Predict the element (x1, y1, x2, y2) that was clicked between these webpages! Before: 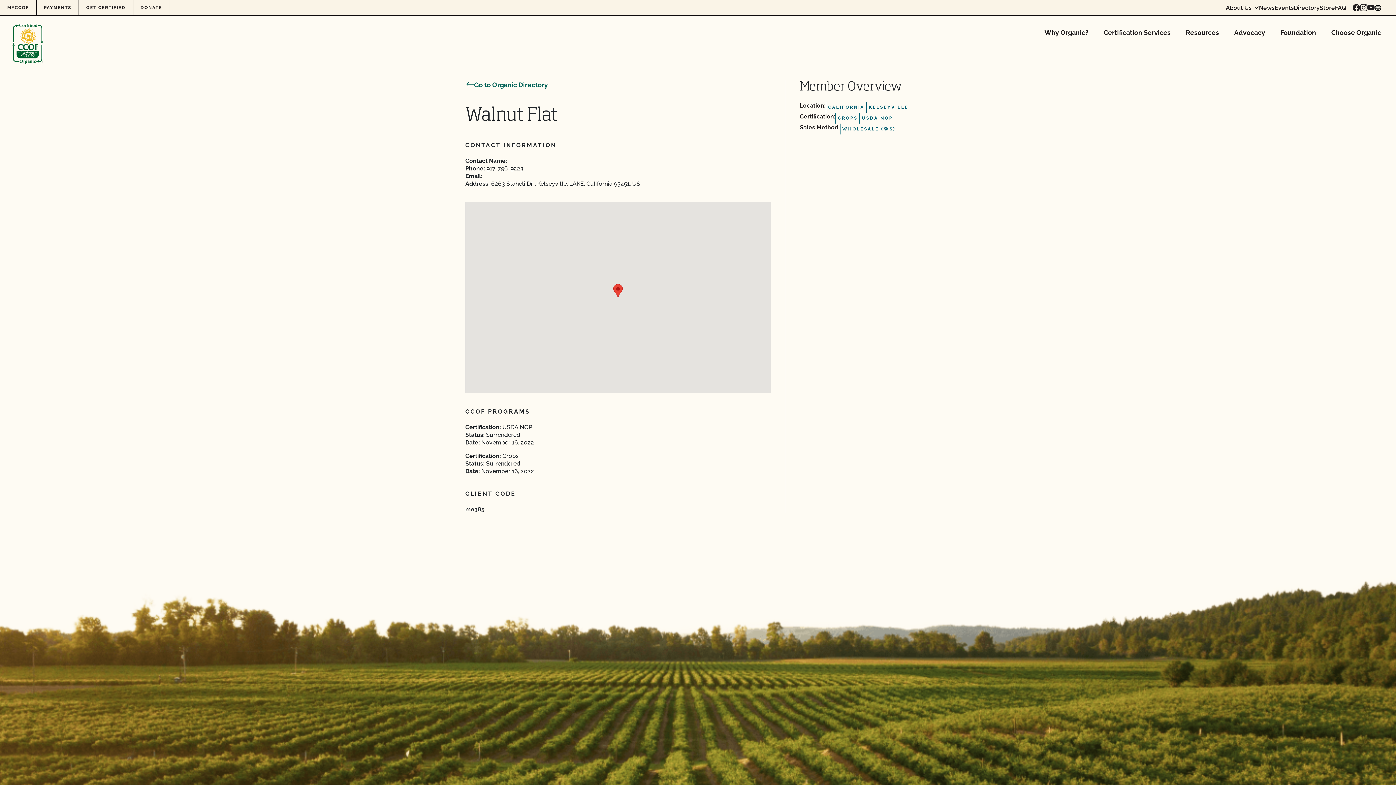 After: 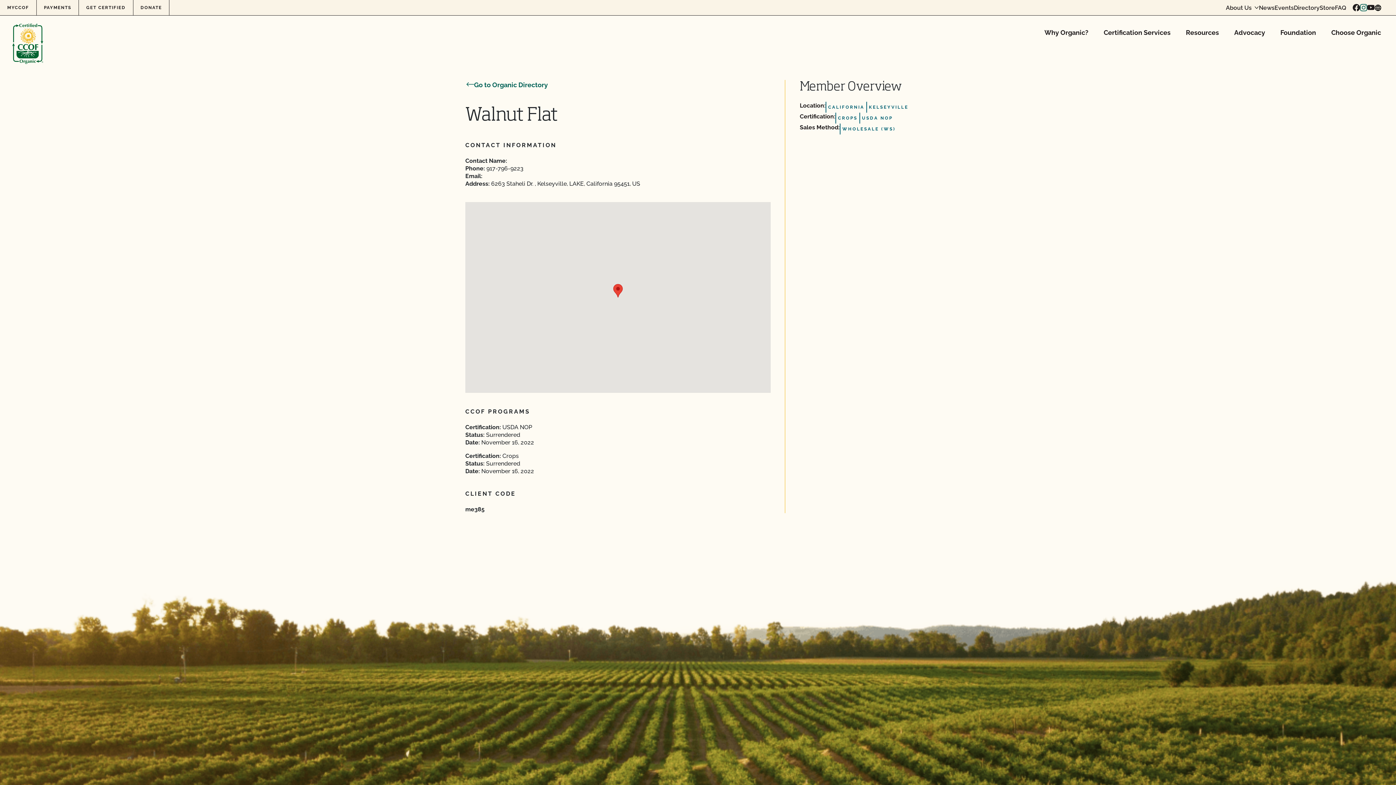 Action: bbox: (1360, 4, 1367, 11) label: Visit our Instagram page